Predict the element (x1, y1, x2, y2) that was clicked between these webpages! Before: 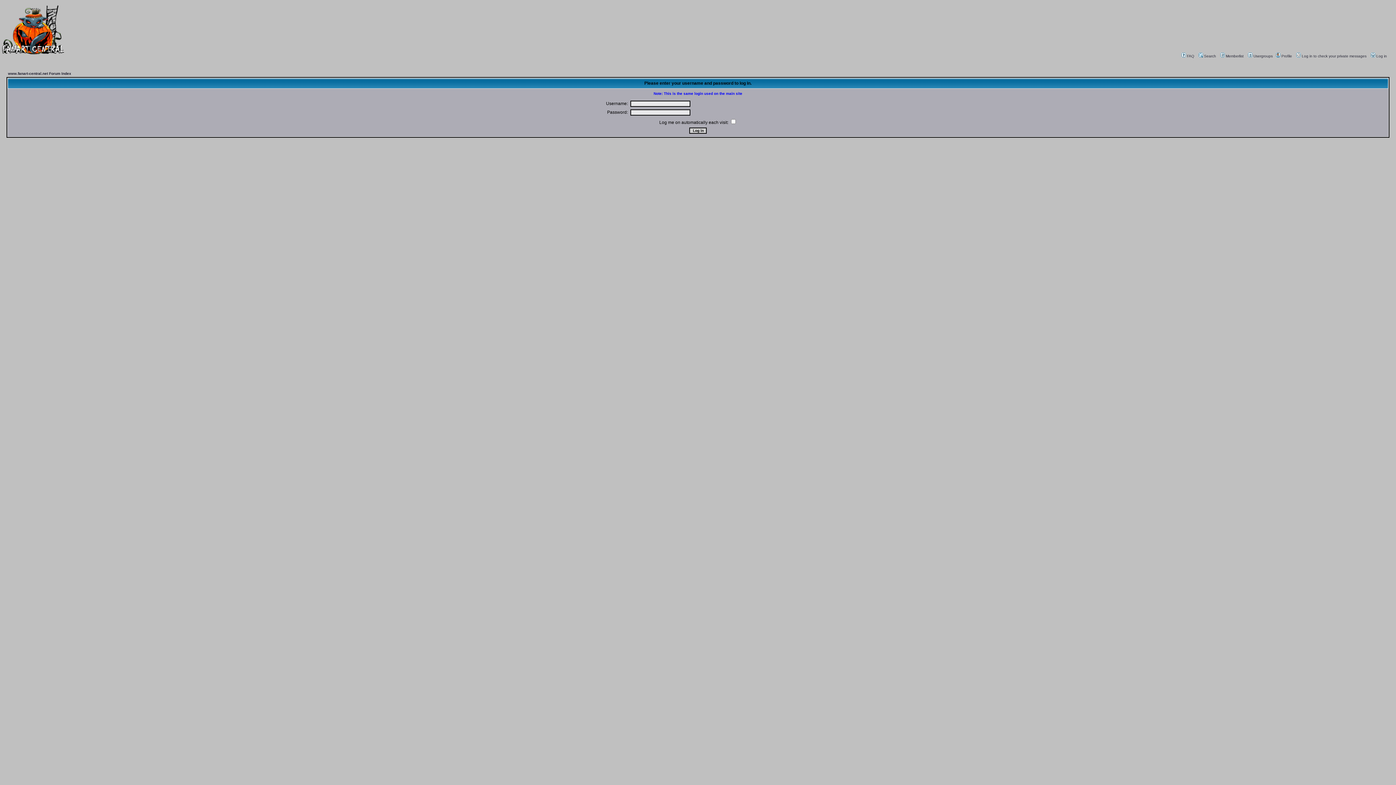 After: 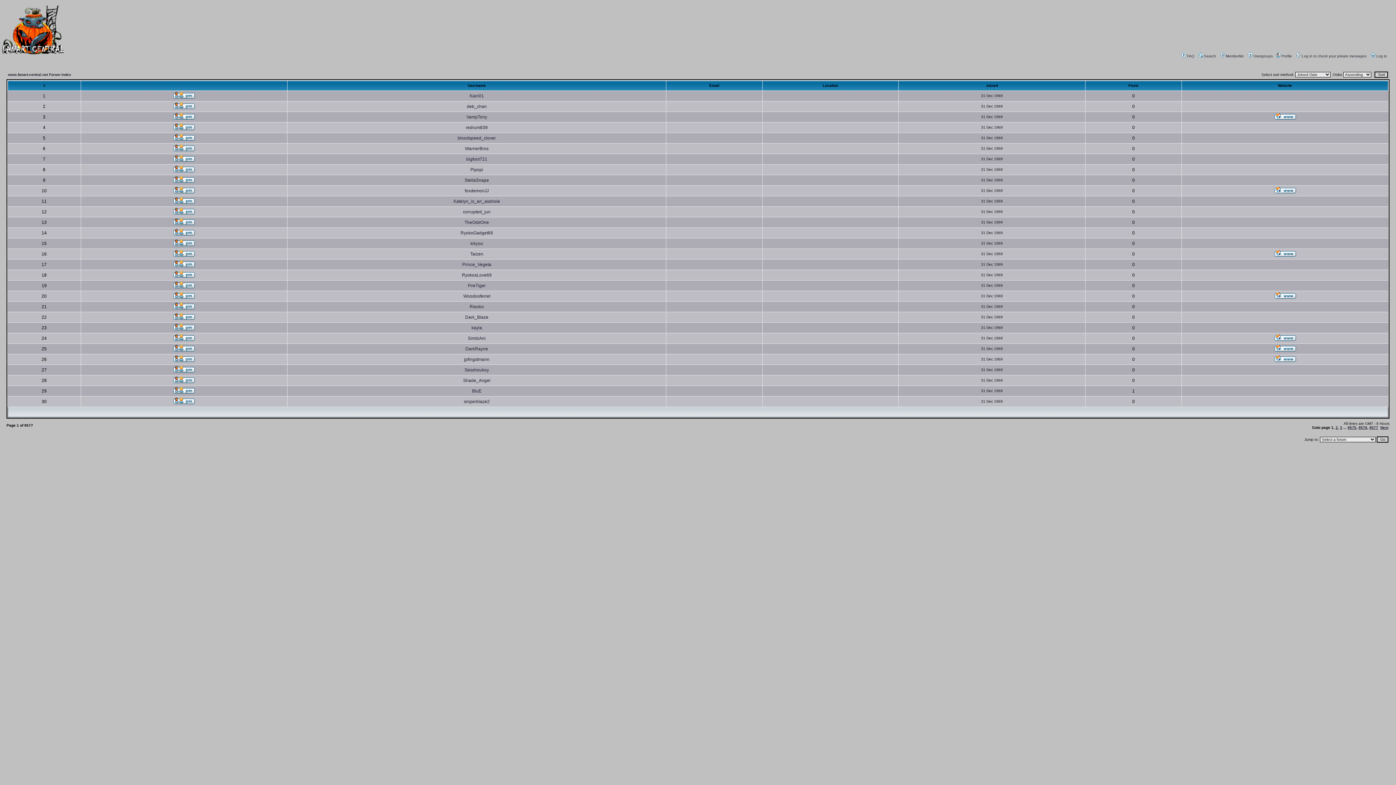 Action: bbox: (1219, 54, 1244, 58) label: Memberlist